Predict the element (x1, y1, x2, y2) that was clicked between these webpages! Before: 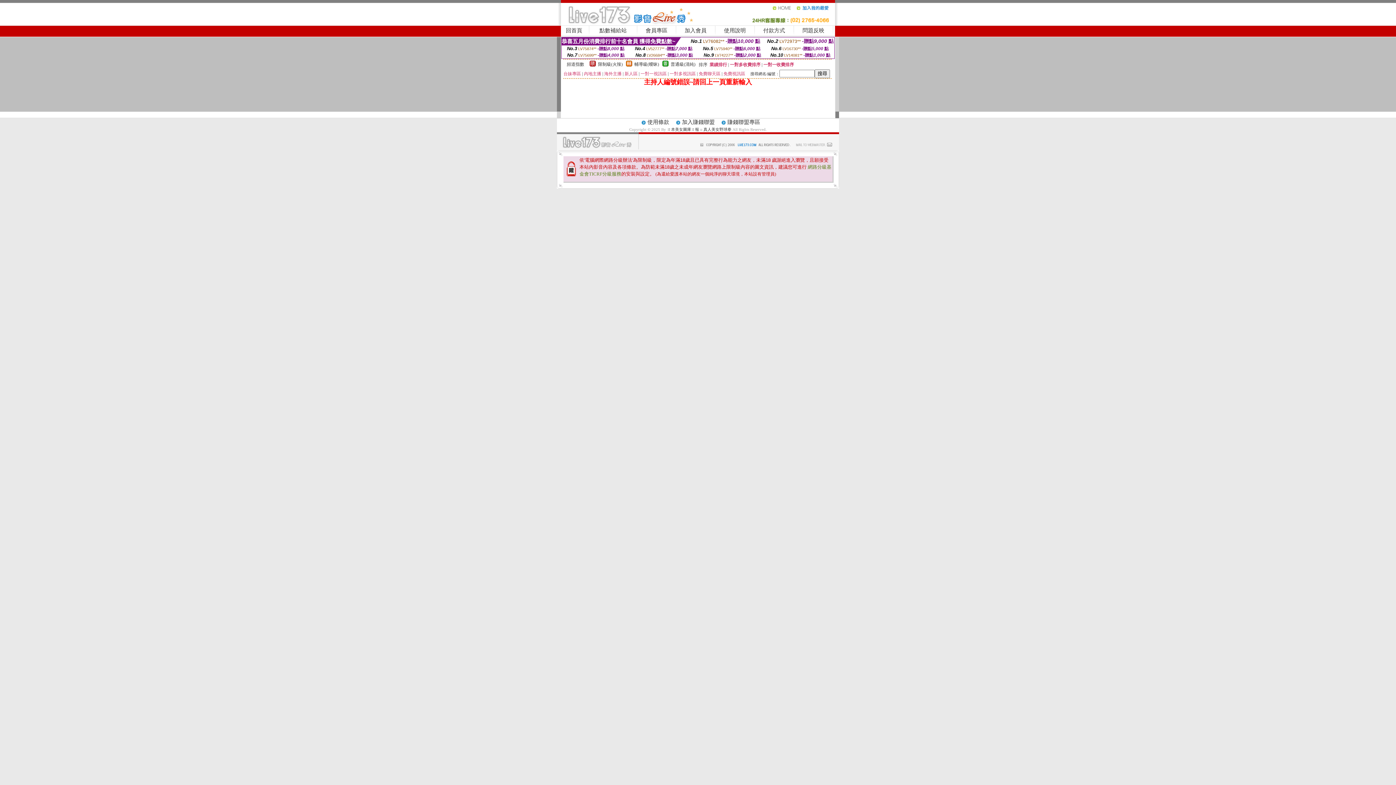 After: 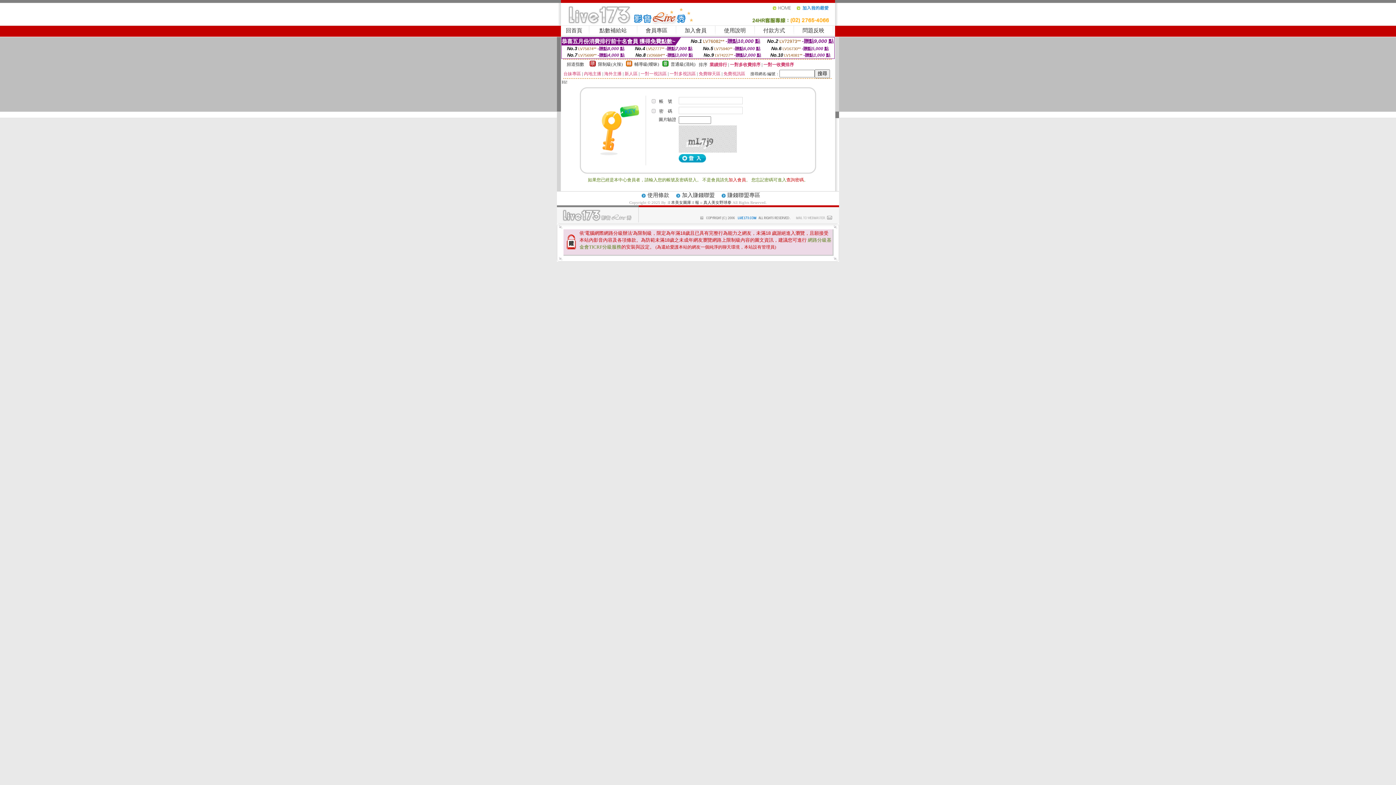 Action: bbox: (763, 27, 785, 33) label: 付款方式